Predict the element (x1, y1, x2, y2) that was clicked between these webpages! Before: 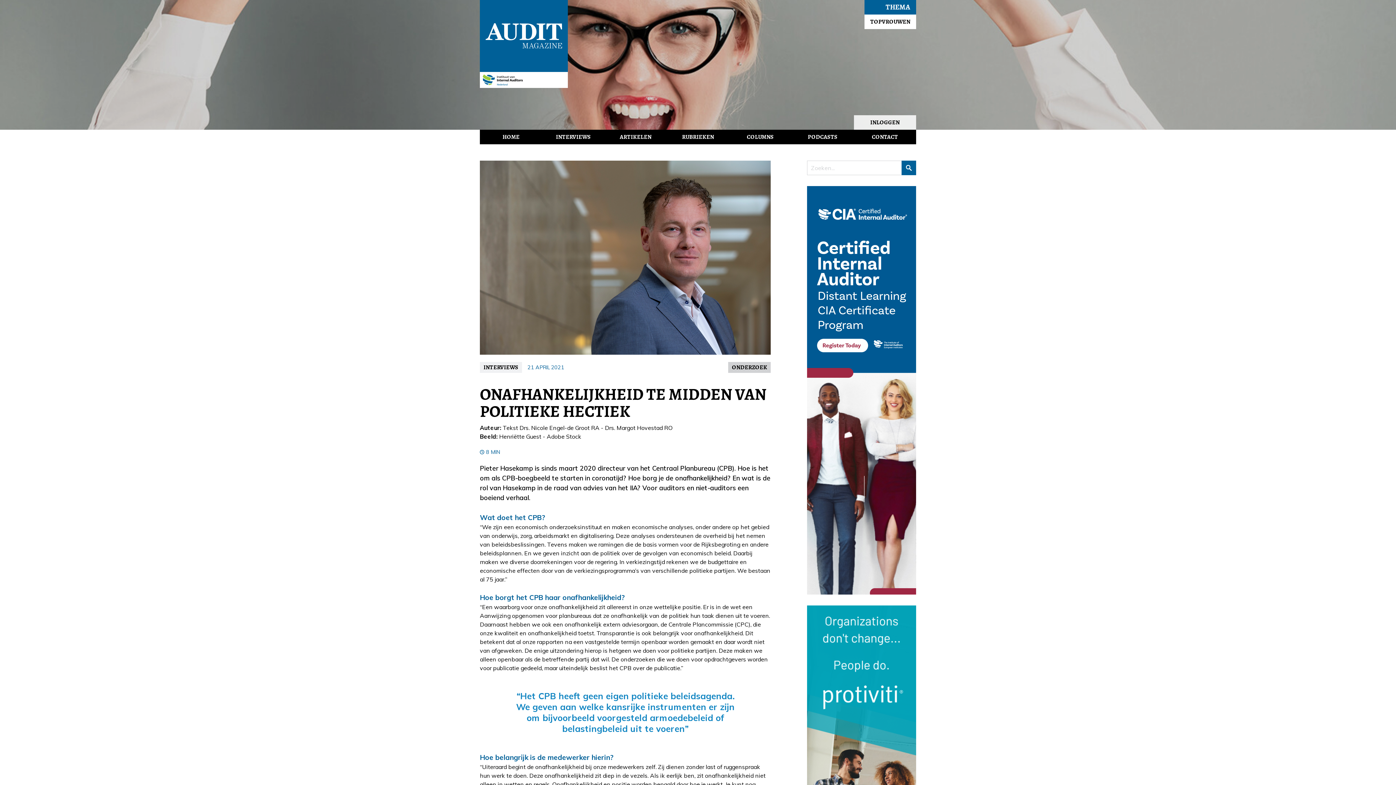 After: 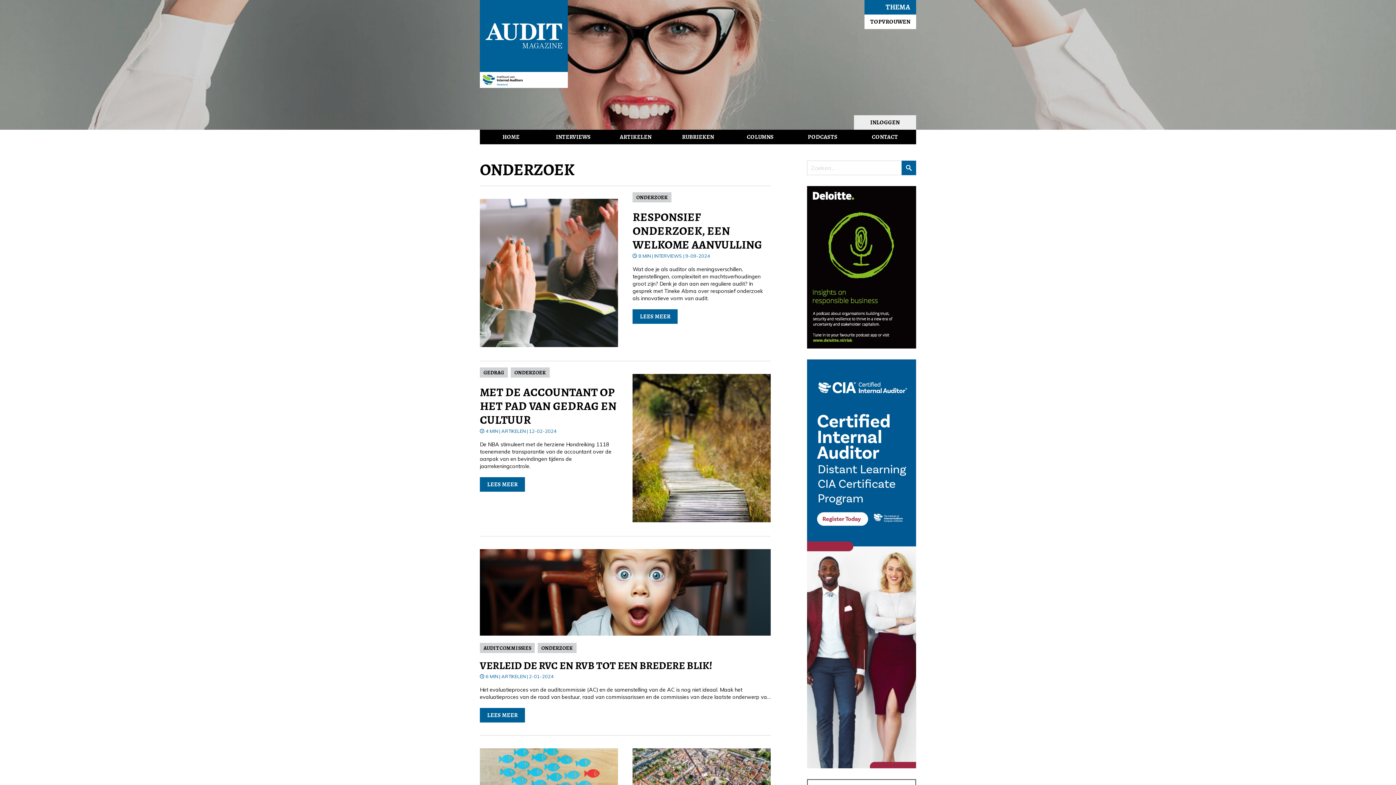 Action: label: ONDERZOEK bbox: (728, 362, 771, 372)